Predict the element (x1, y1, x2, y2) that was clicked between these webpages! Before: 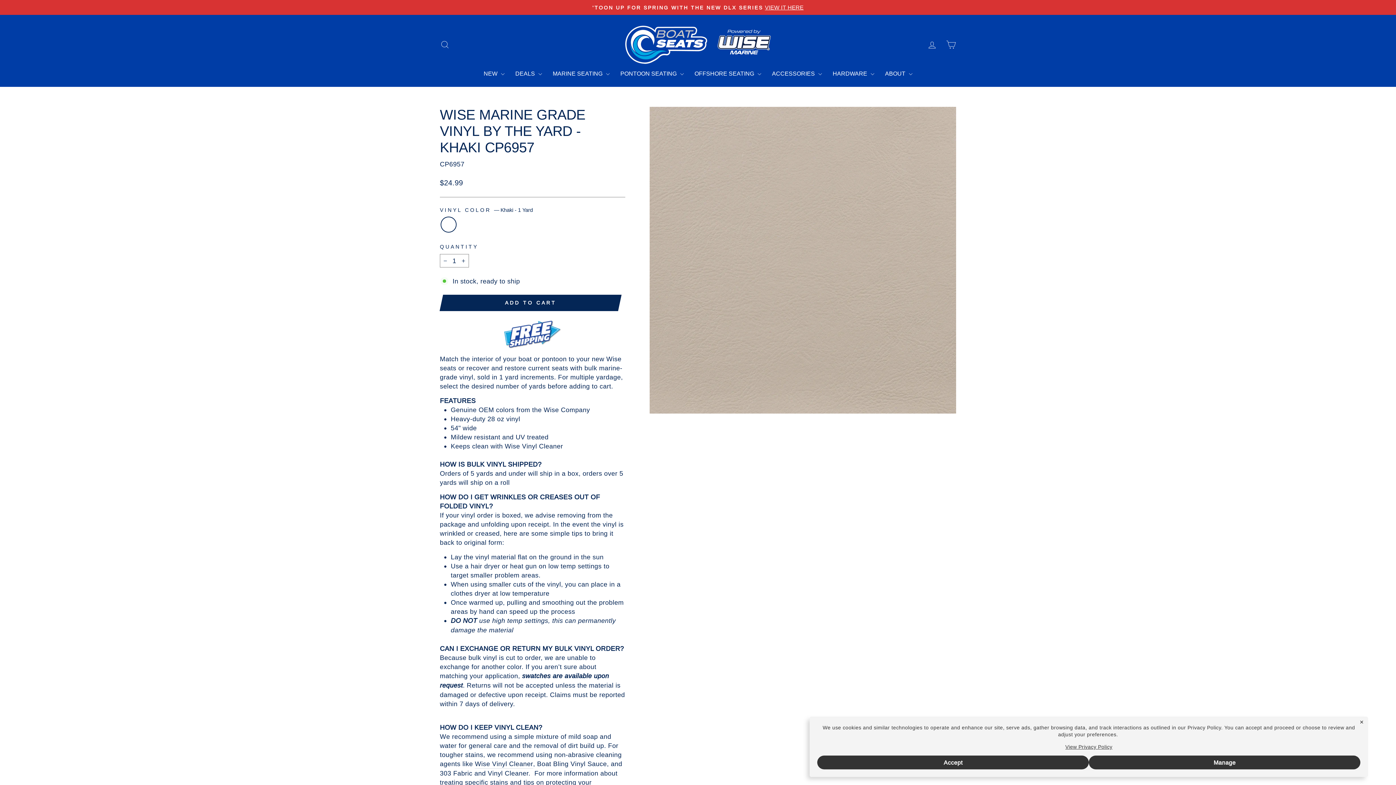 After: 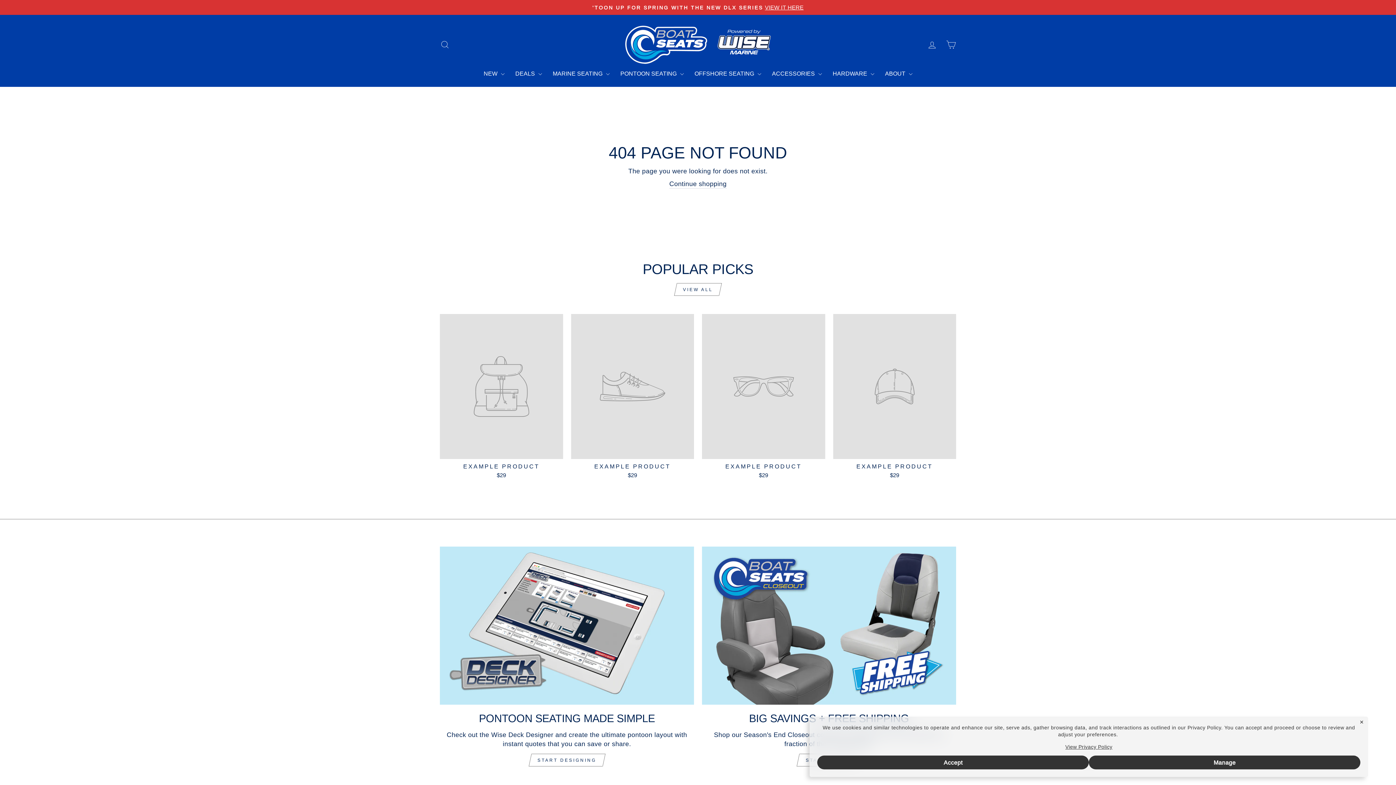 Action: bbox: (475, 759, 533, 769) label: Wise Vinyl Cleaner